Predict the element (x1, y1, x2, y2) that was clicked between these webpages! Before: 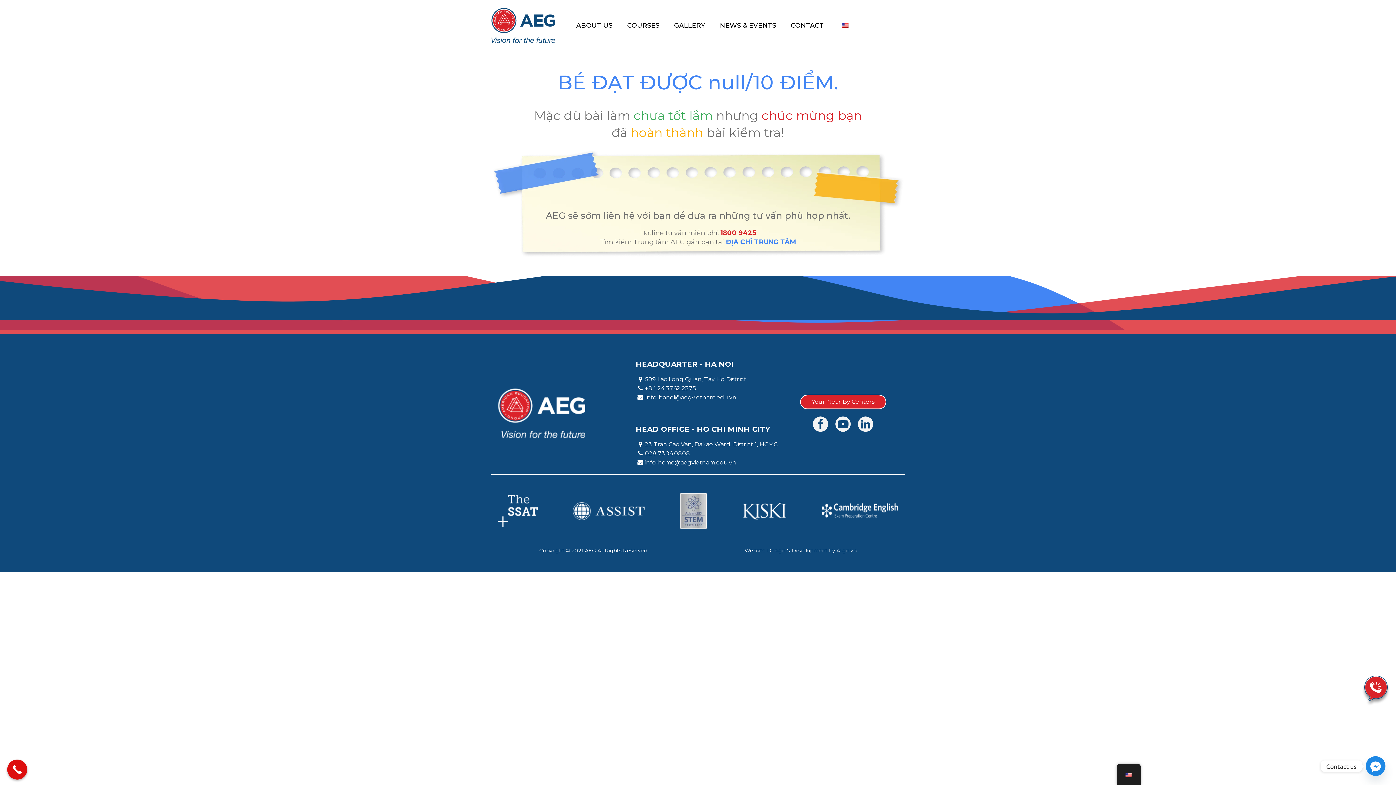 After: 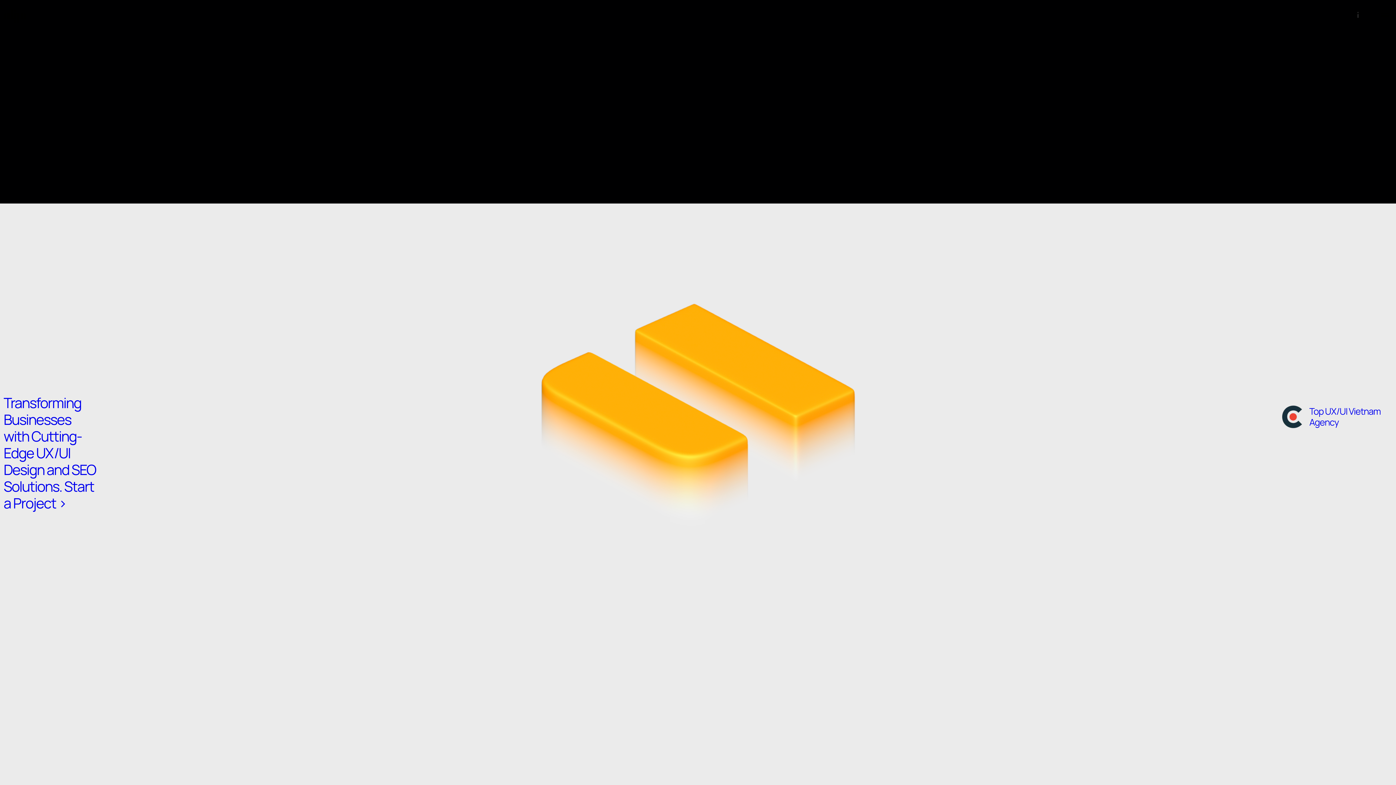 Action: bbox: (744, 547, 856, 554) label: Website Design & Development by Align.vn